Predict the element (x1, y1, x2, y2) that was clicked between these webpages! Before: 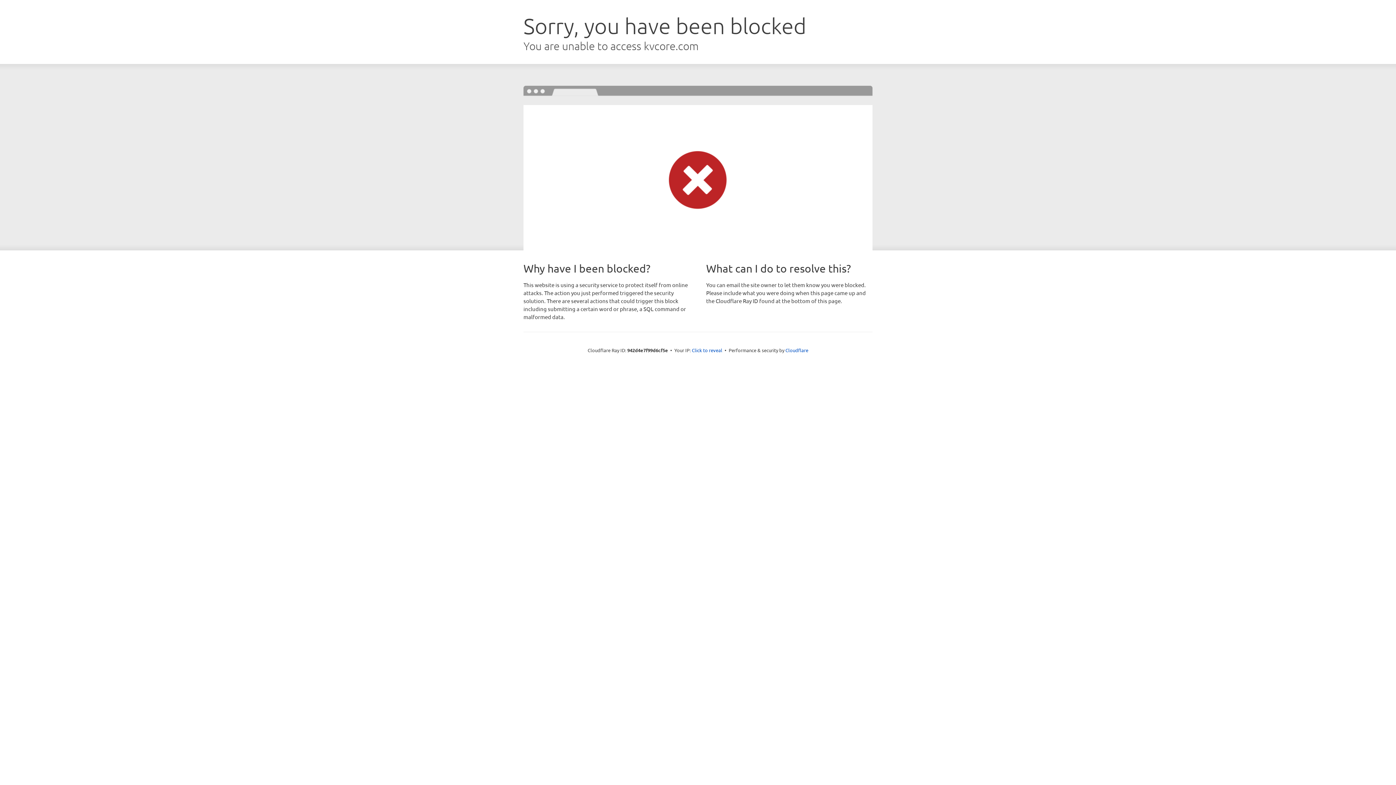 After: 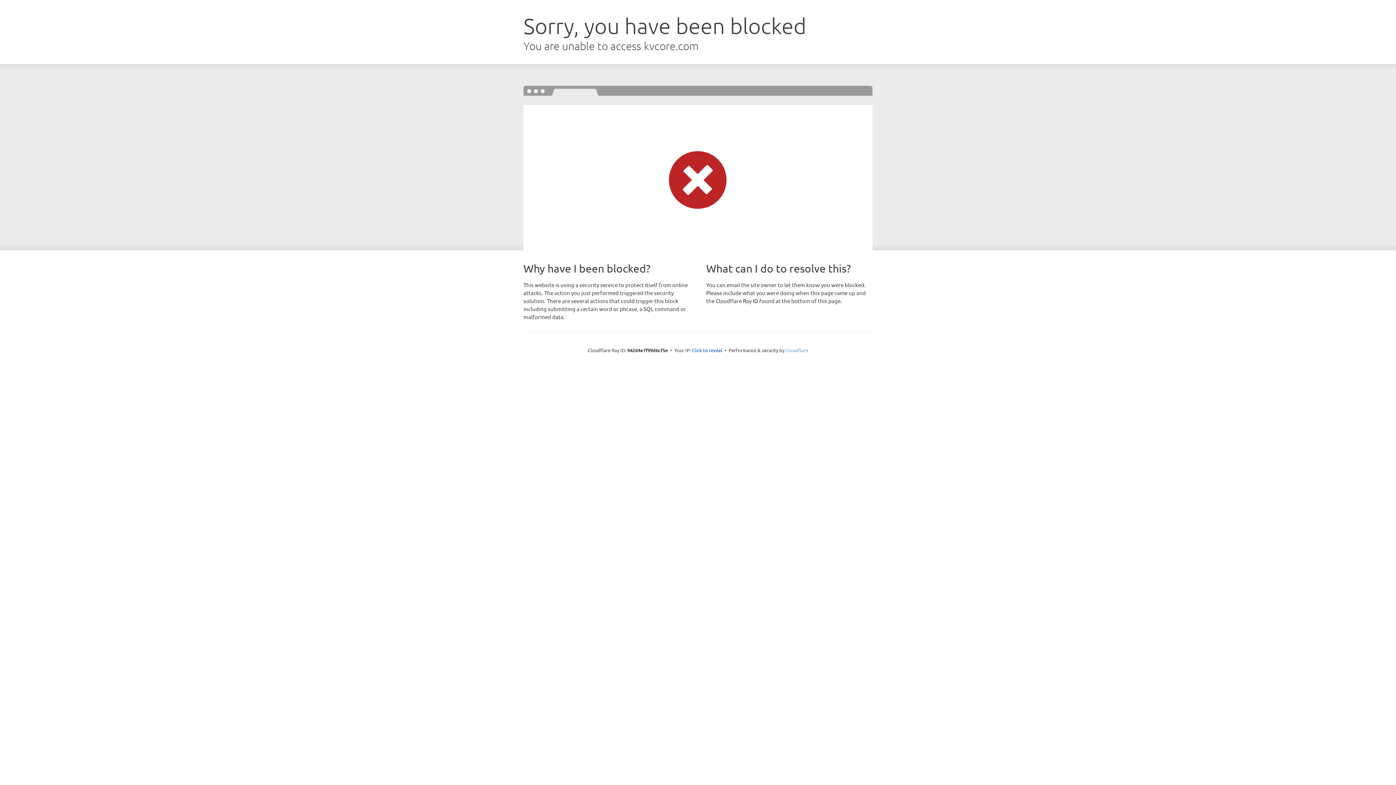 Action: label: Cloudflare bbox: (785, 347, 808, 353)